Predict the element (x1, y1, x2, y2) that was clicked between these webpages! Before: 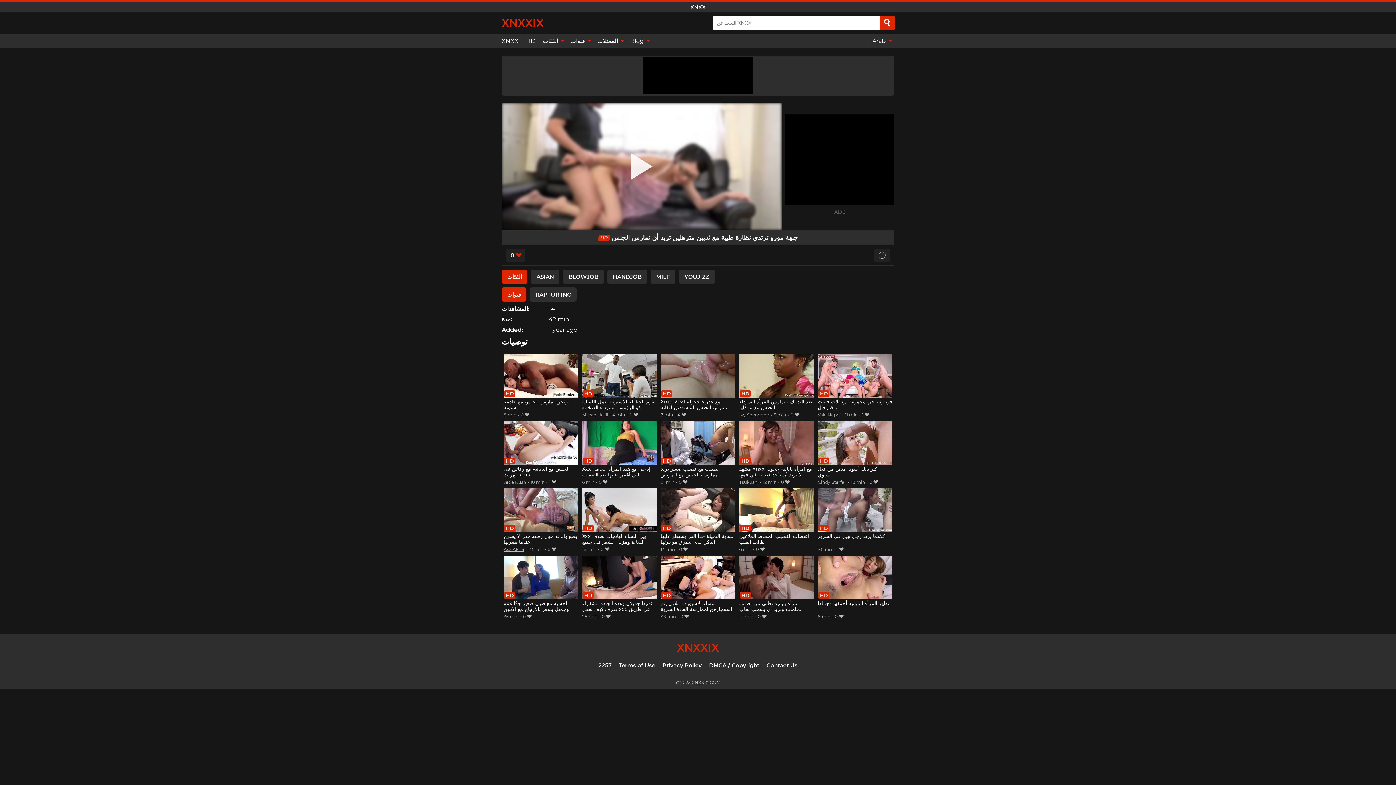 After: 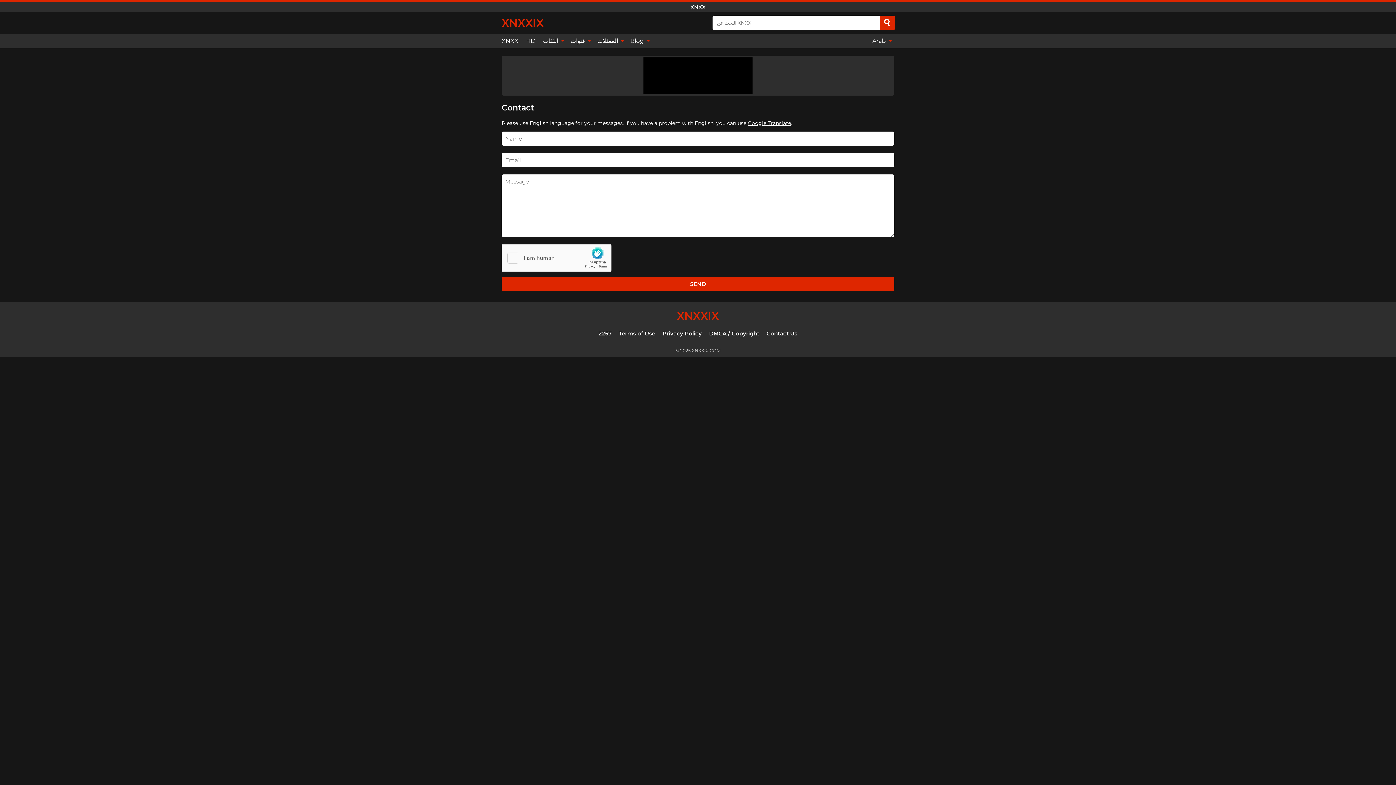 Action: label: Contact Us bbox: (766, 662, 797, 669)